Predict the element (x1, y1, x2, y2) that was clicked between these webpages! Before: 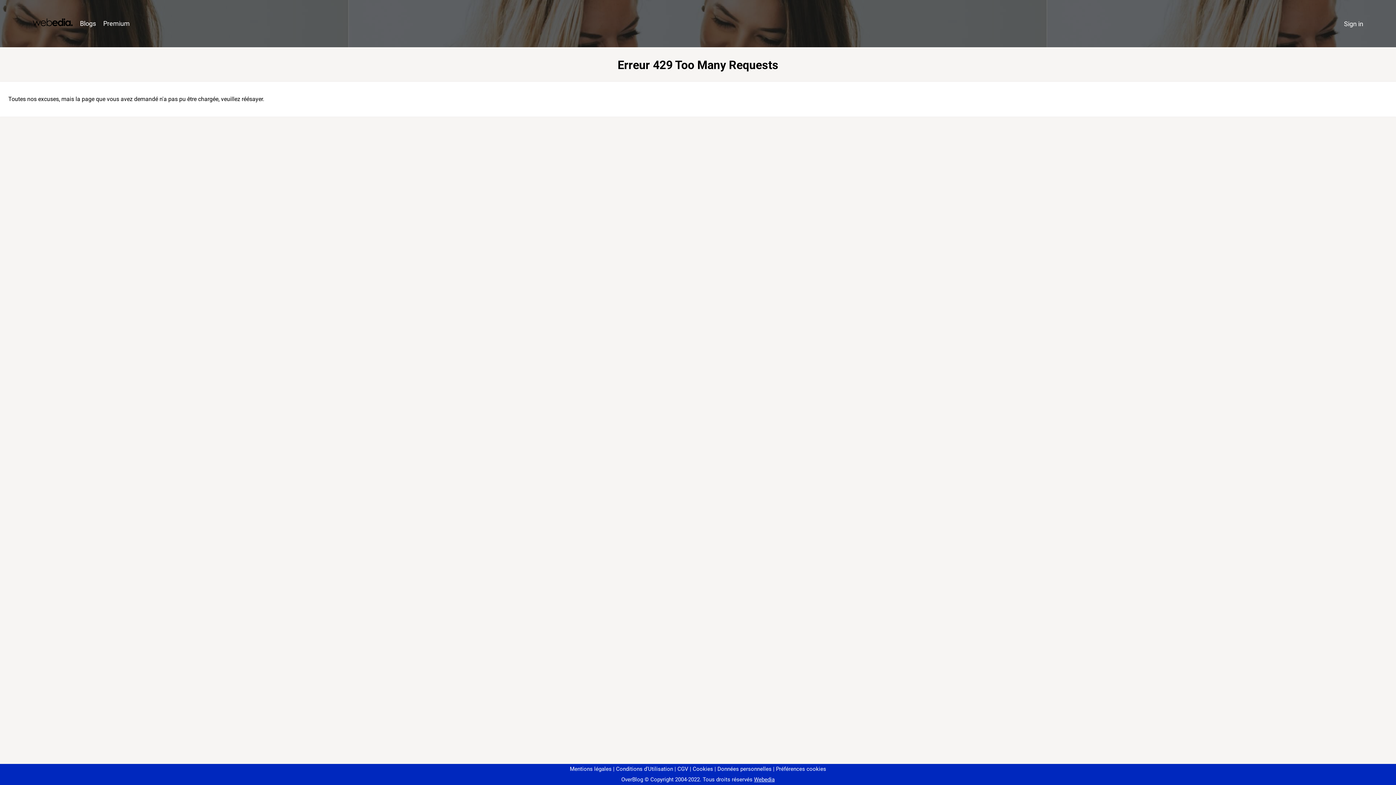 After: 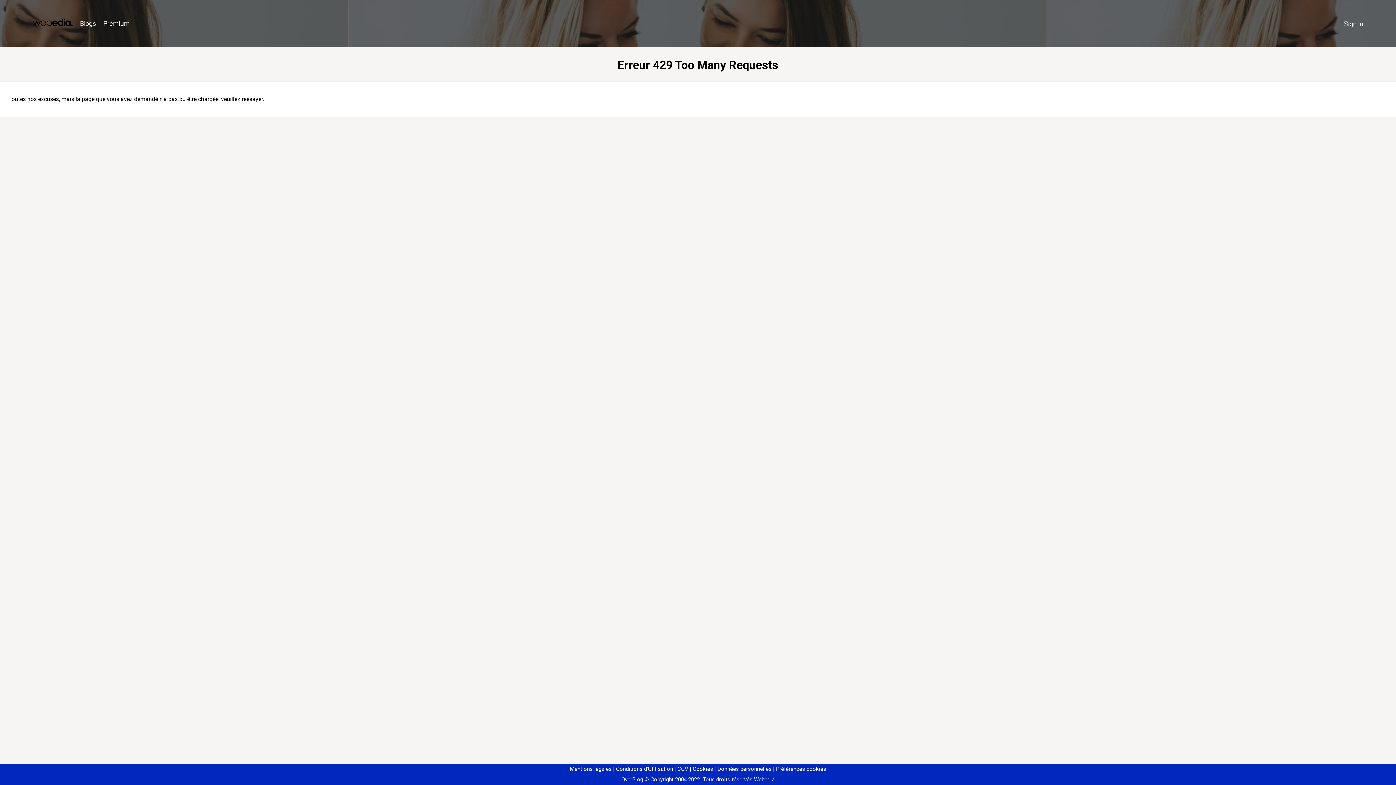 Action: bbox: (773, 766, 826, 772) label: Préférences cookies